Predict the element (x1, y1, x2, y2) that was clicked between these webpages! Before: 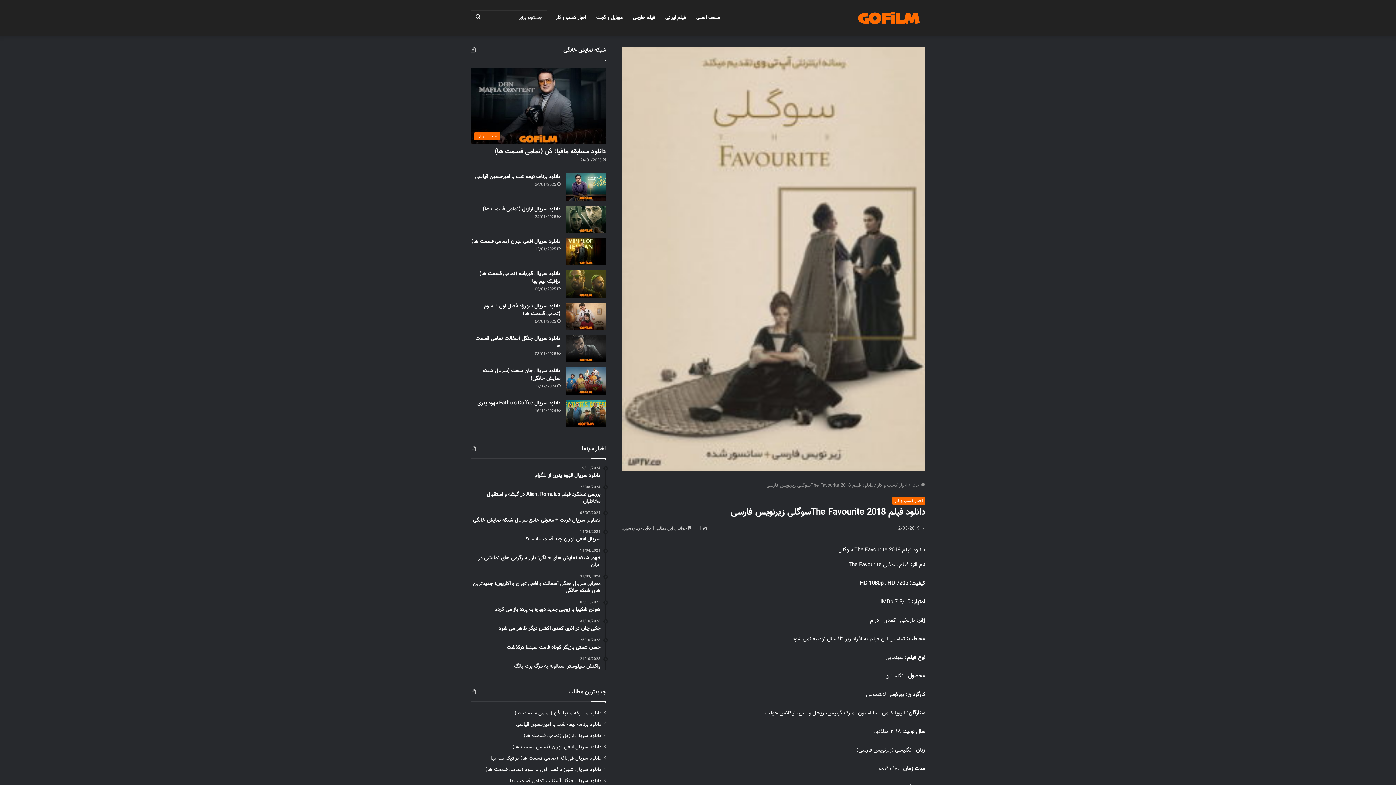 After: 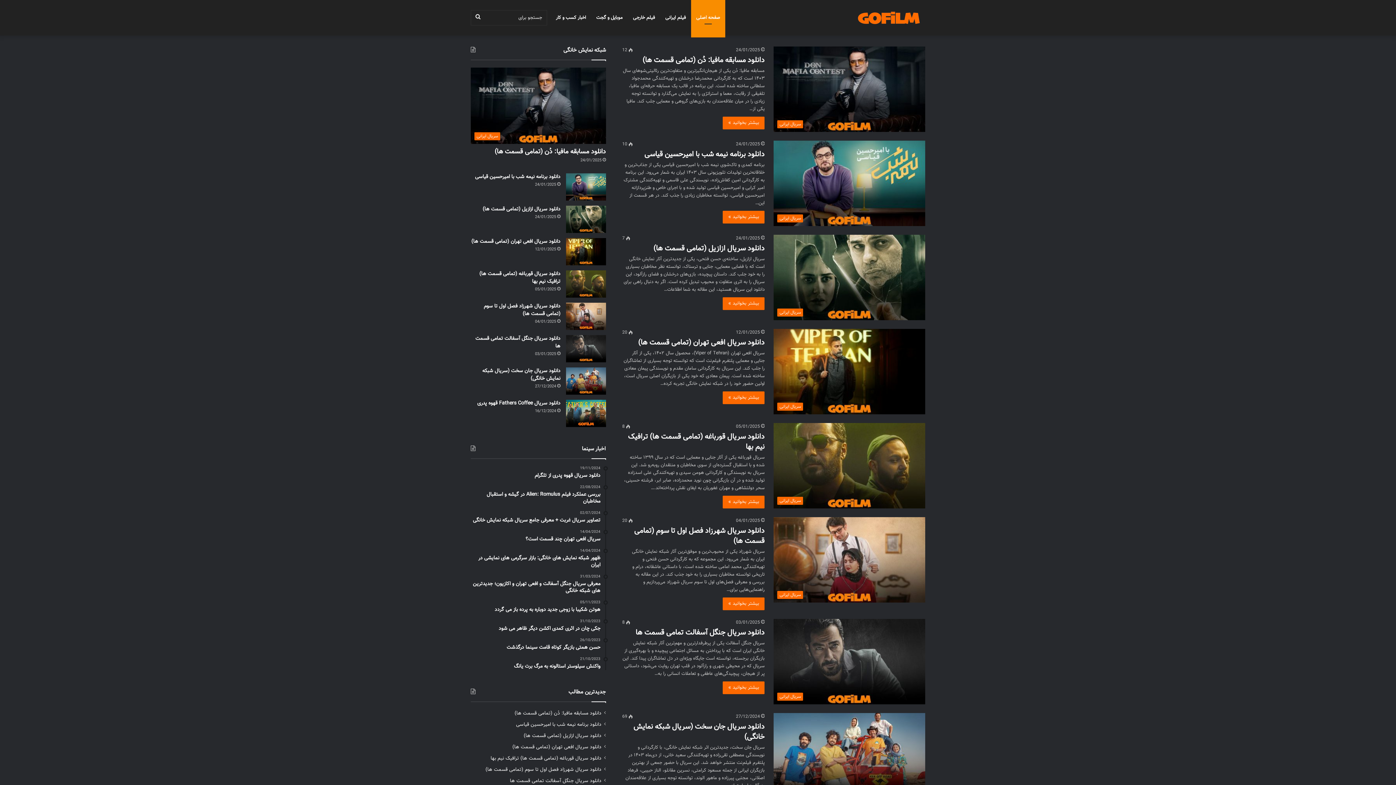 Action: bbox: (911, 482, 925, 489) label:  خانه